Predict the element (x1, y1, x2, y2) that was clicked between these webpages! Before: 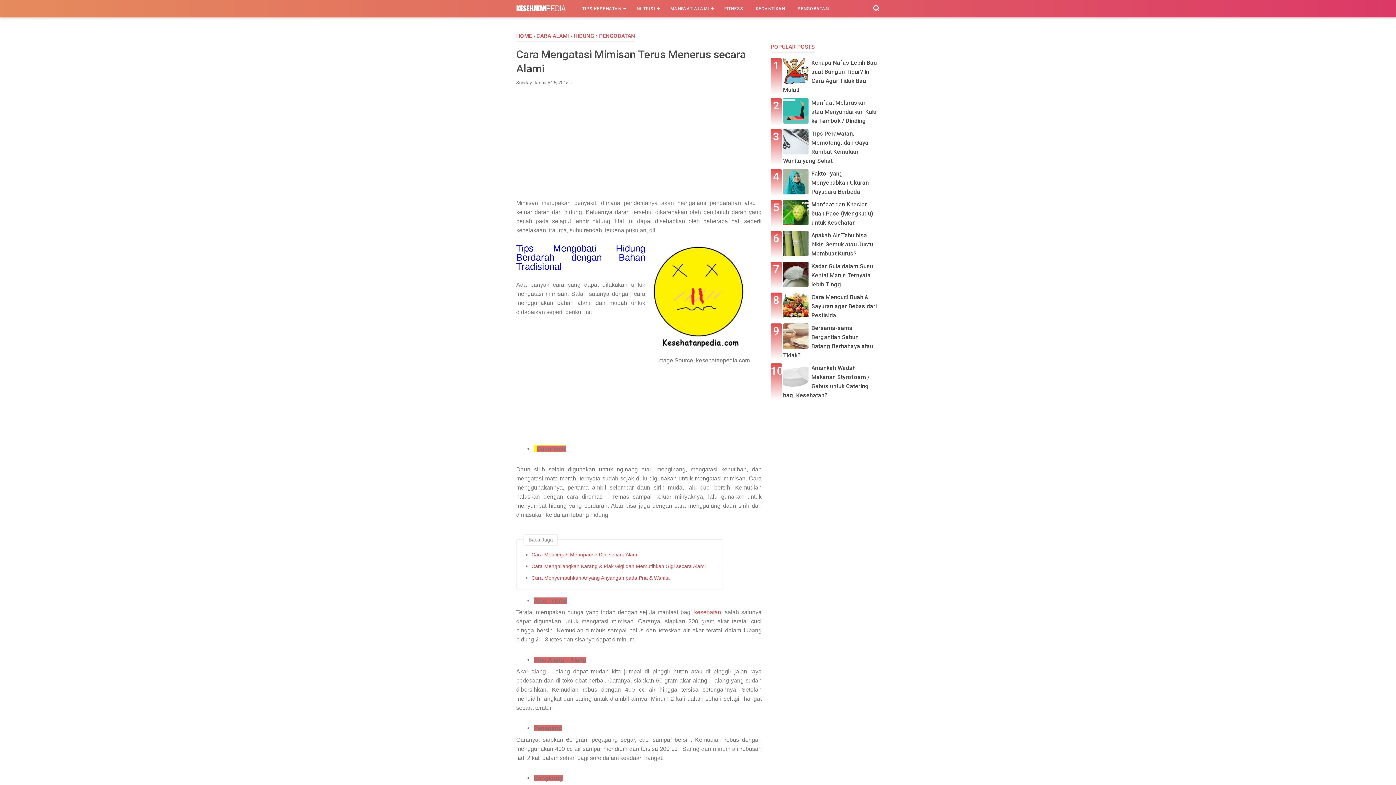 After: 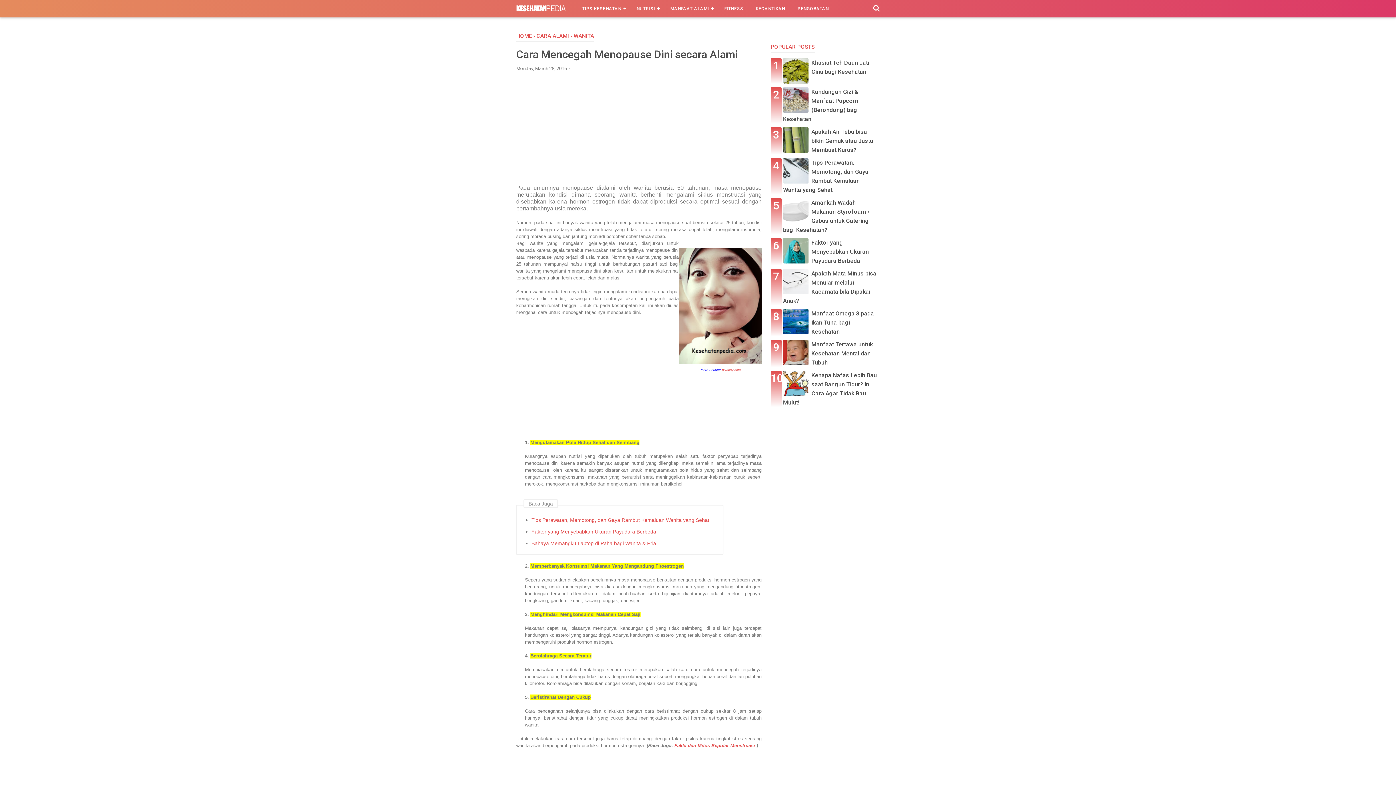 Action: label: Cara Mencegah Menopause Dini secara Alami bbox: (531, 551, 715, 559)